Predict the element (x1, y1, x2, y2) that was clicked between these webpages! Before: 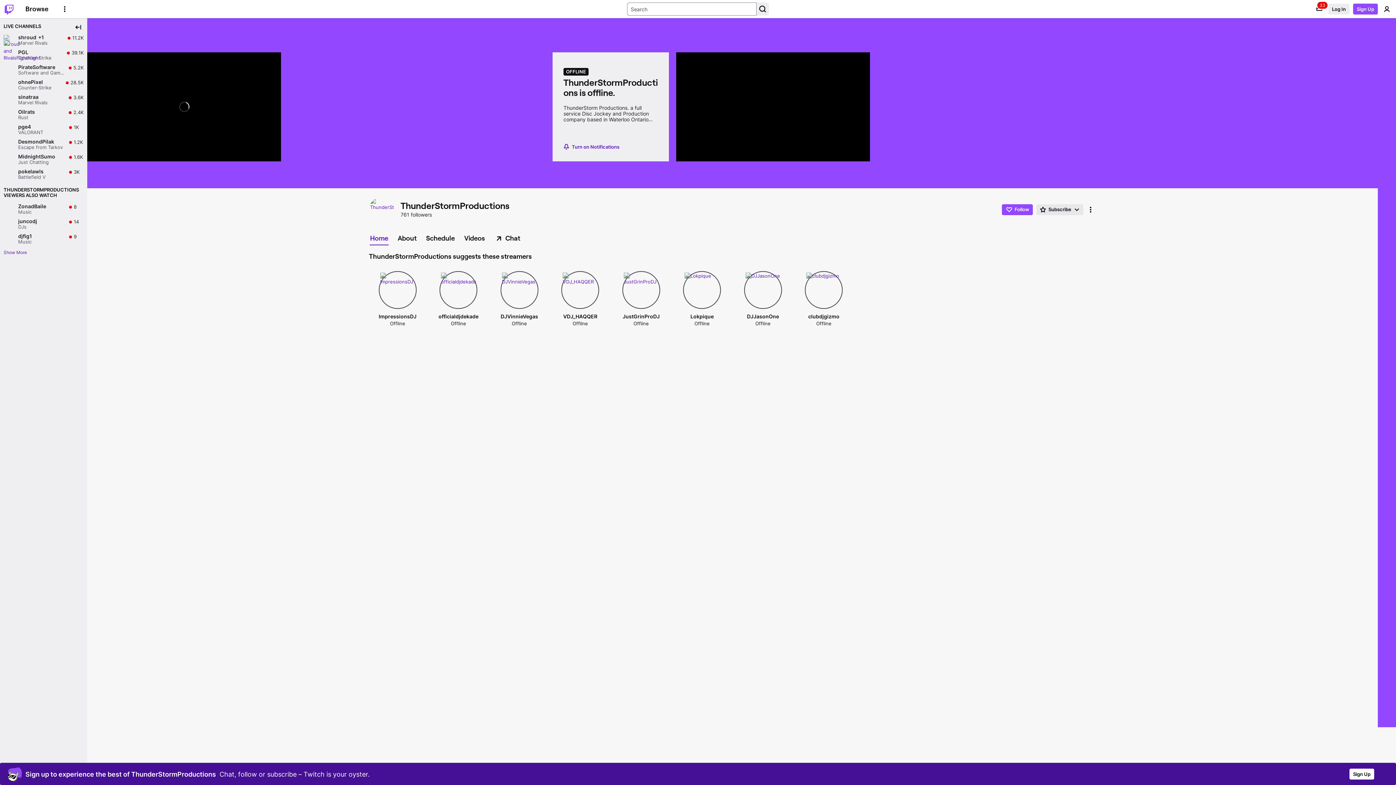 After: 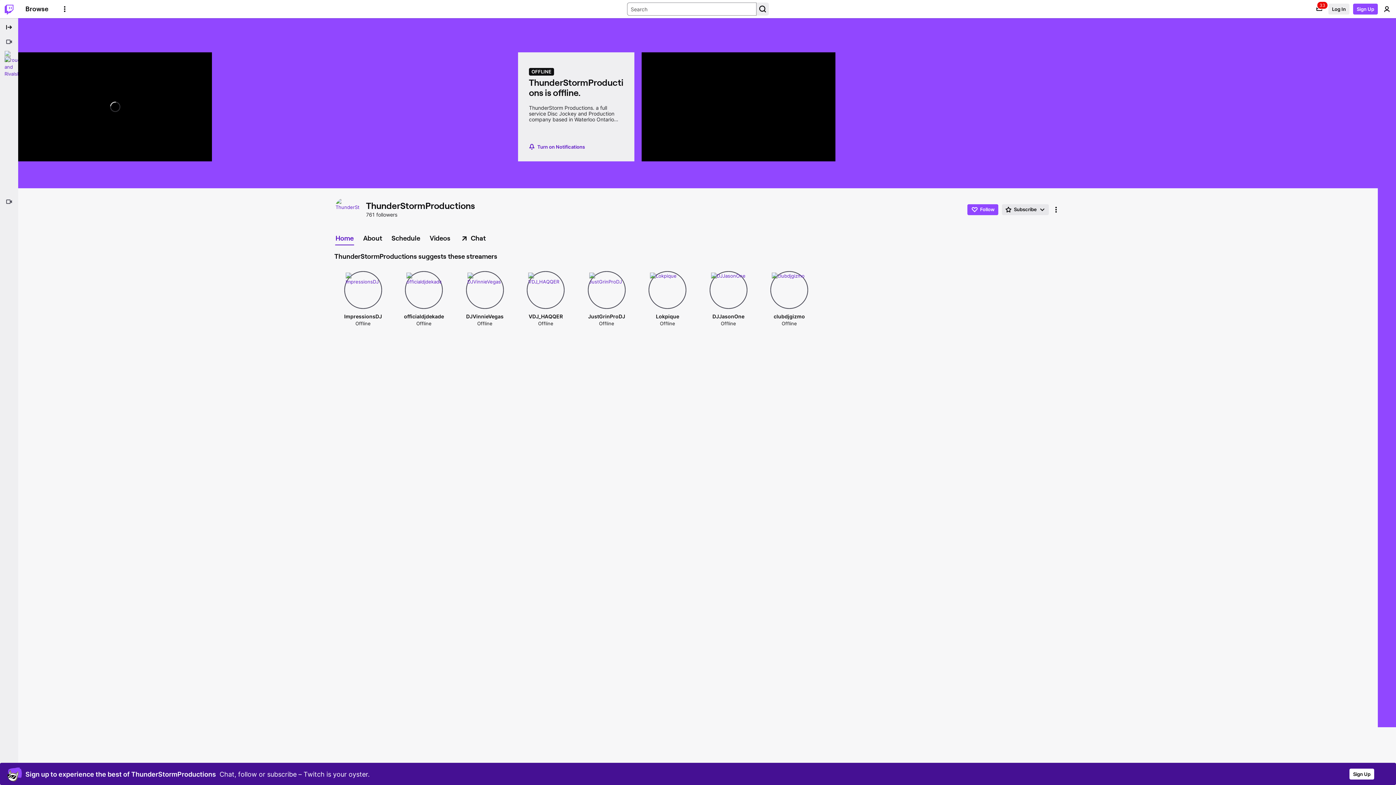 Action: bbox: (72, 21, 83, 32) label: Collapse Side Nav